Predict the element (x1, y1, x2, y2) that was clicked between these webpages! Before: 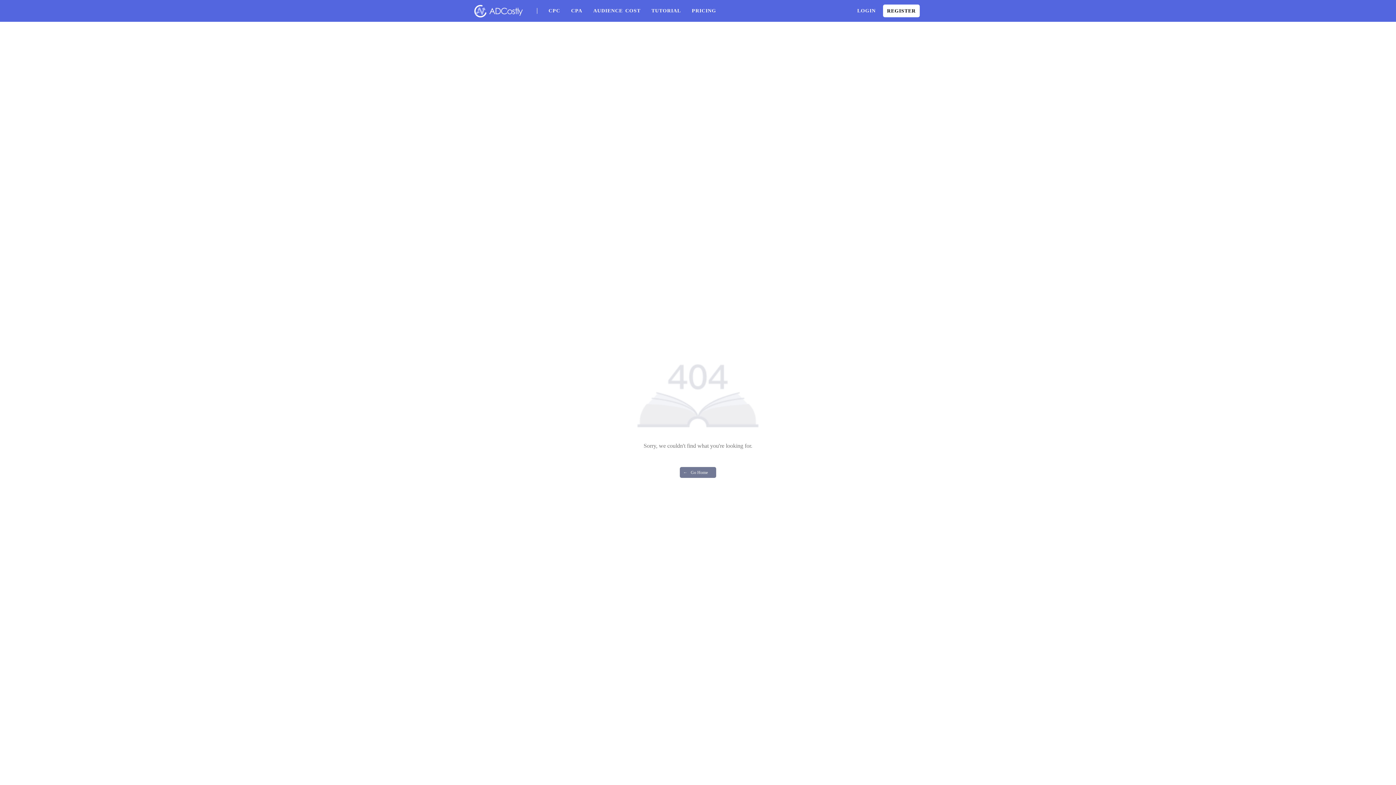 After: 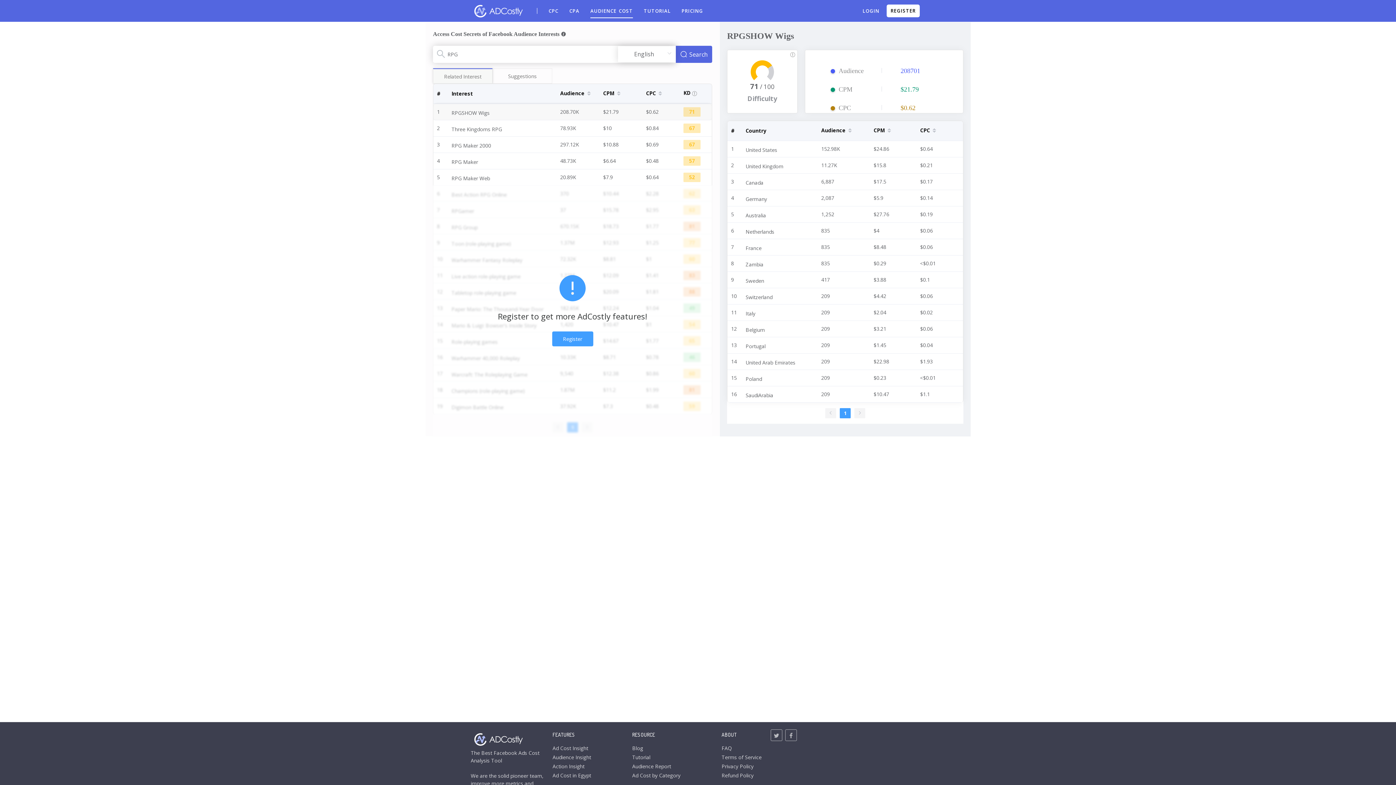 Action: label: AUDIENCE COST bbox: (593, 3, 640, 18)